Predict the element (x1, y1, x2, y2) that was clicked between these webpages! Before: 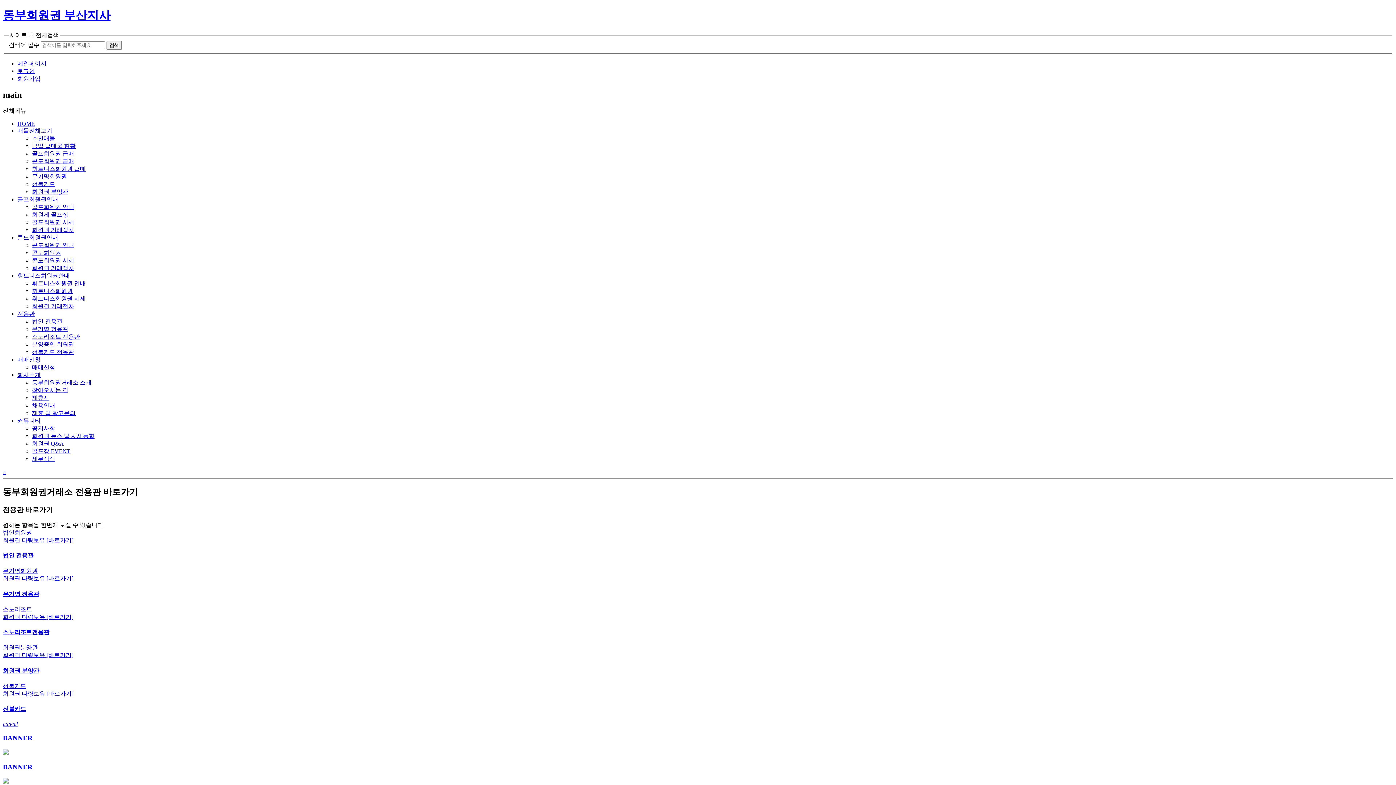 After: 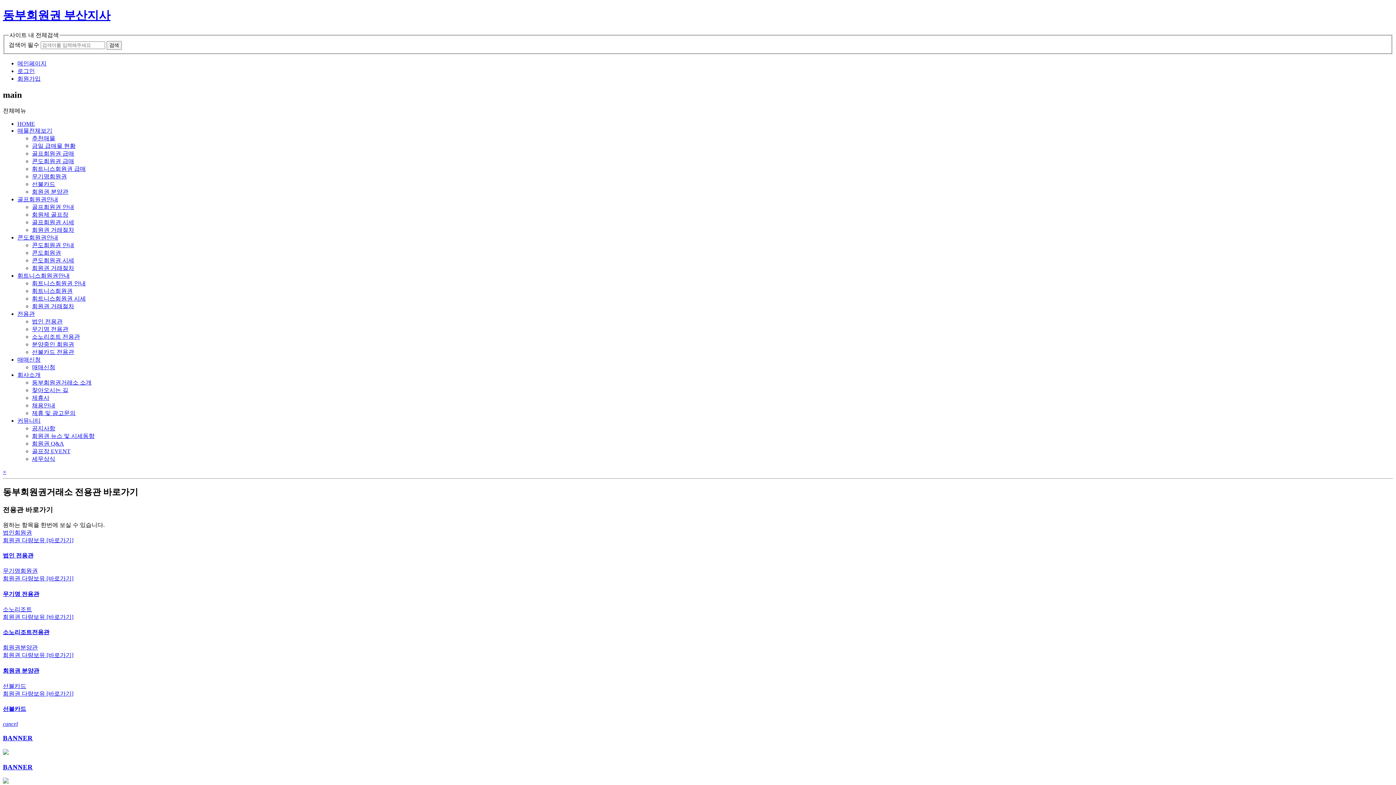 Action: label: 채용안내 bbox: (32, 402, 55, 408)